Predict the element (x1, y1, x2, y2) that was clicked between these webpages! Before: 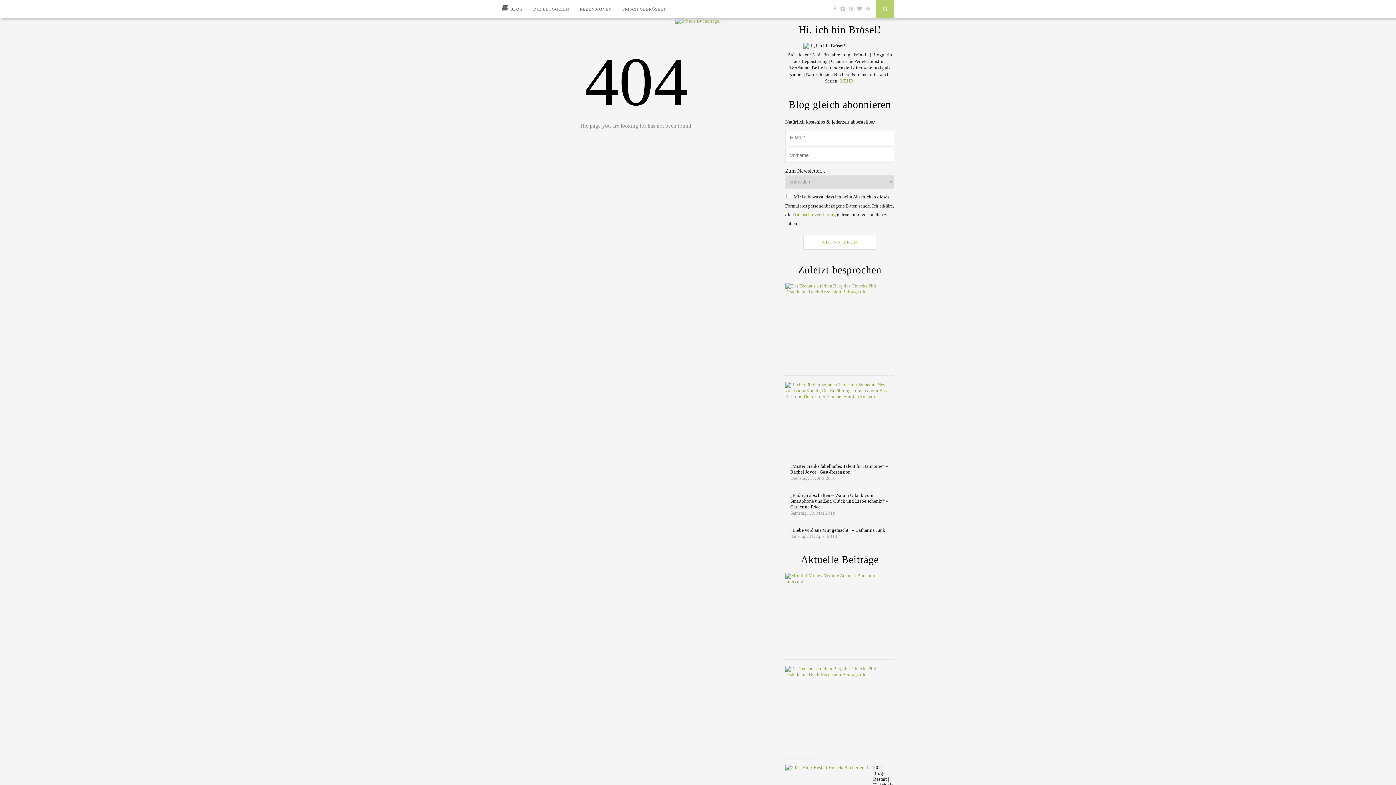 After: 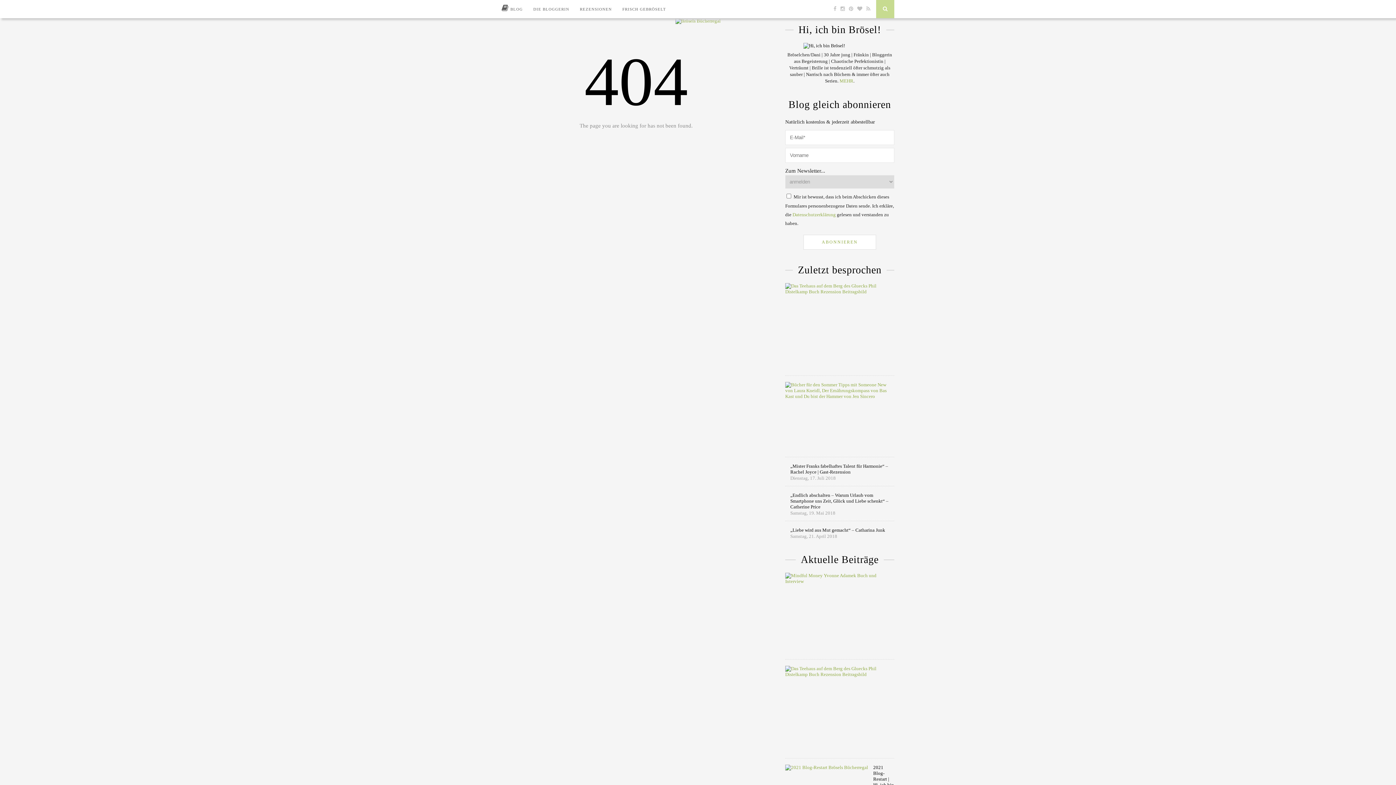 Action: bbox: (876, 0, 894, 18)